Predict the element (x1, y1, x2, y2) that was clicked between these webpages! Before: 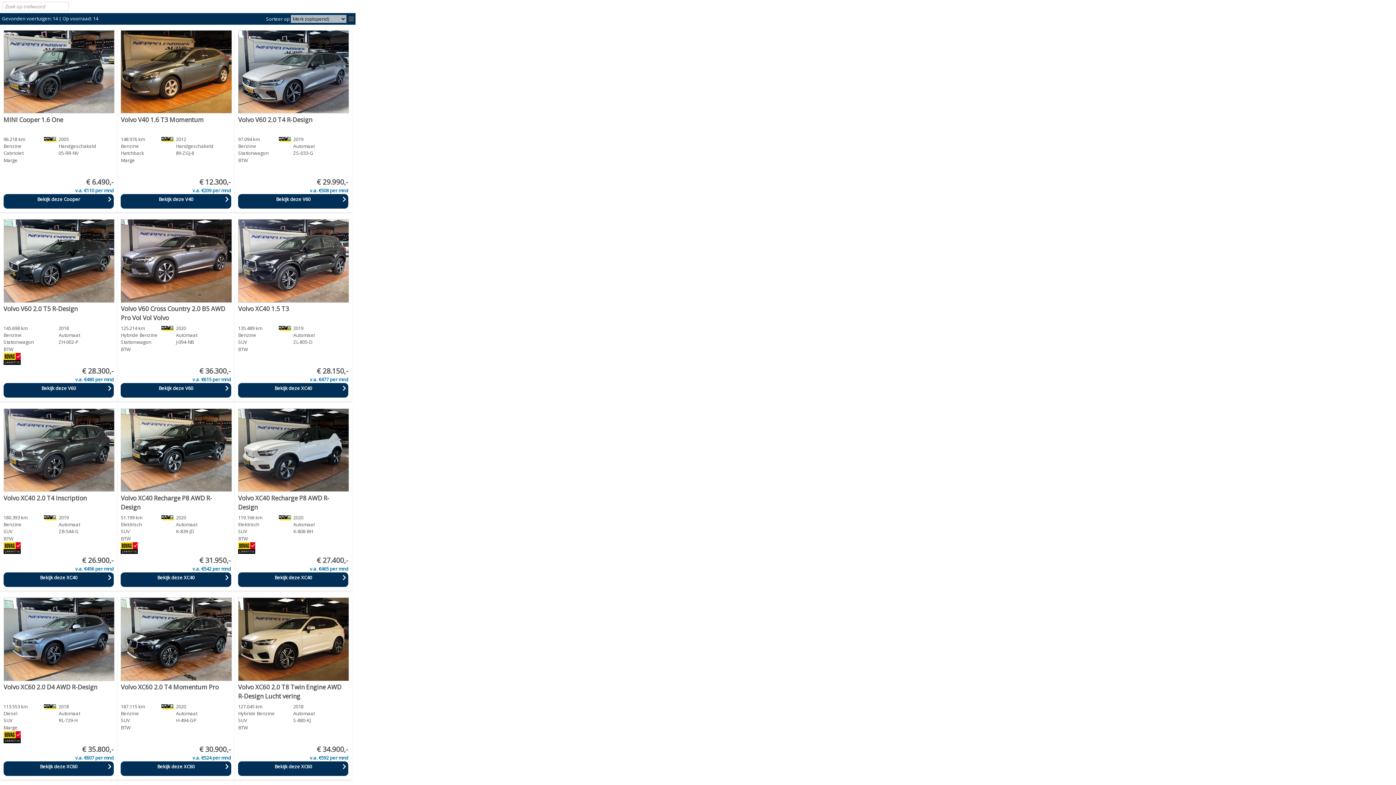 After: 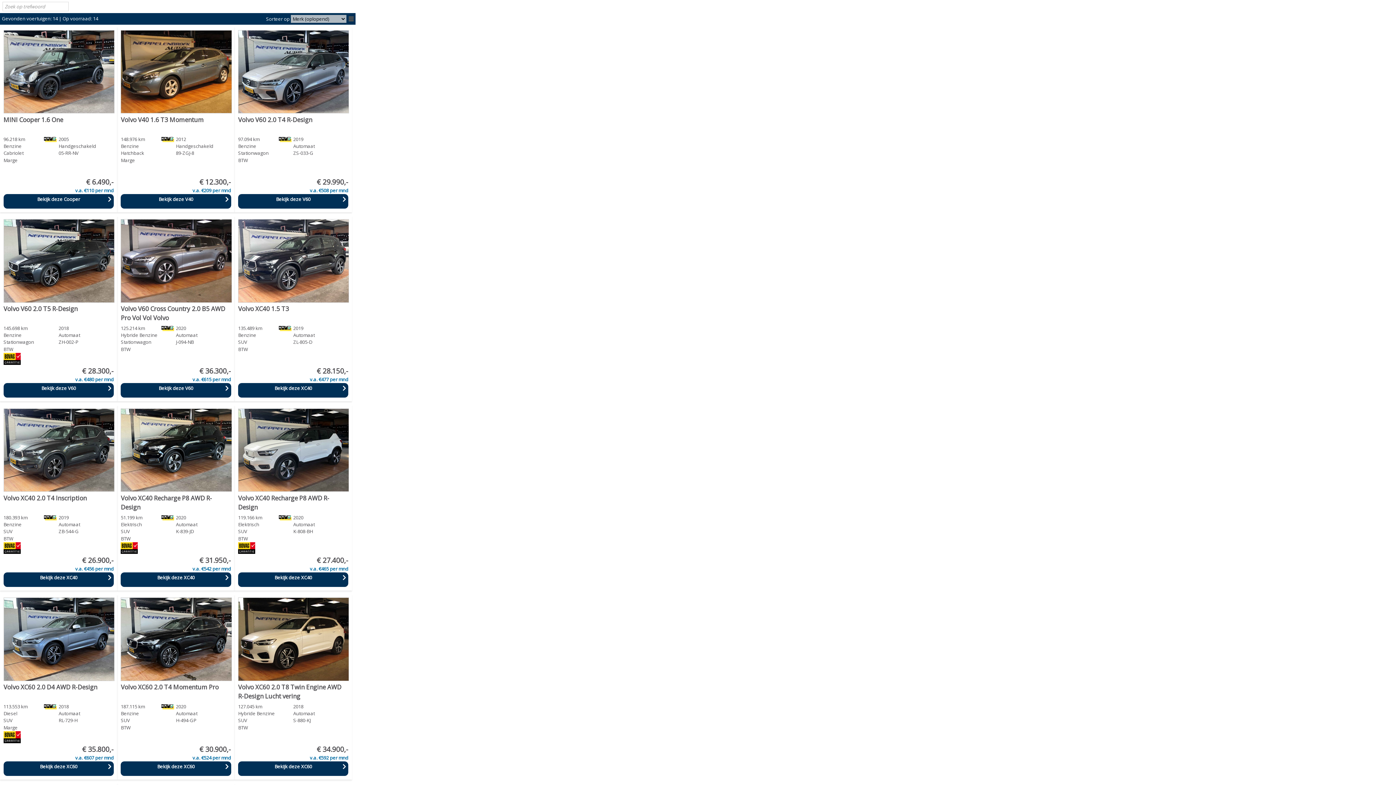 Action: bbox: (42, 514, 56, 521)